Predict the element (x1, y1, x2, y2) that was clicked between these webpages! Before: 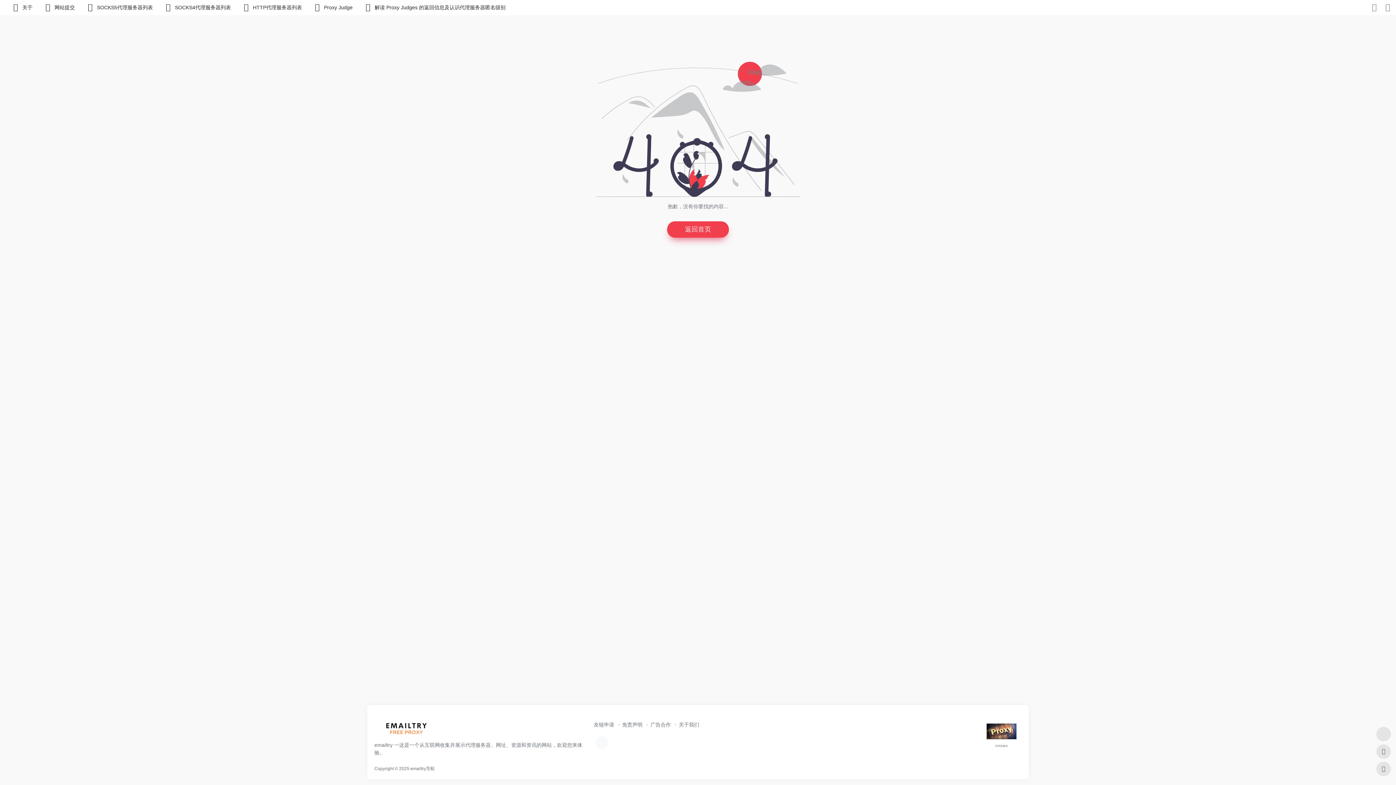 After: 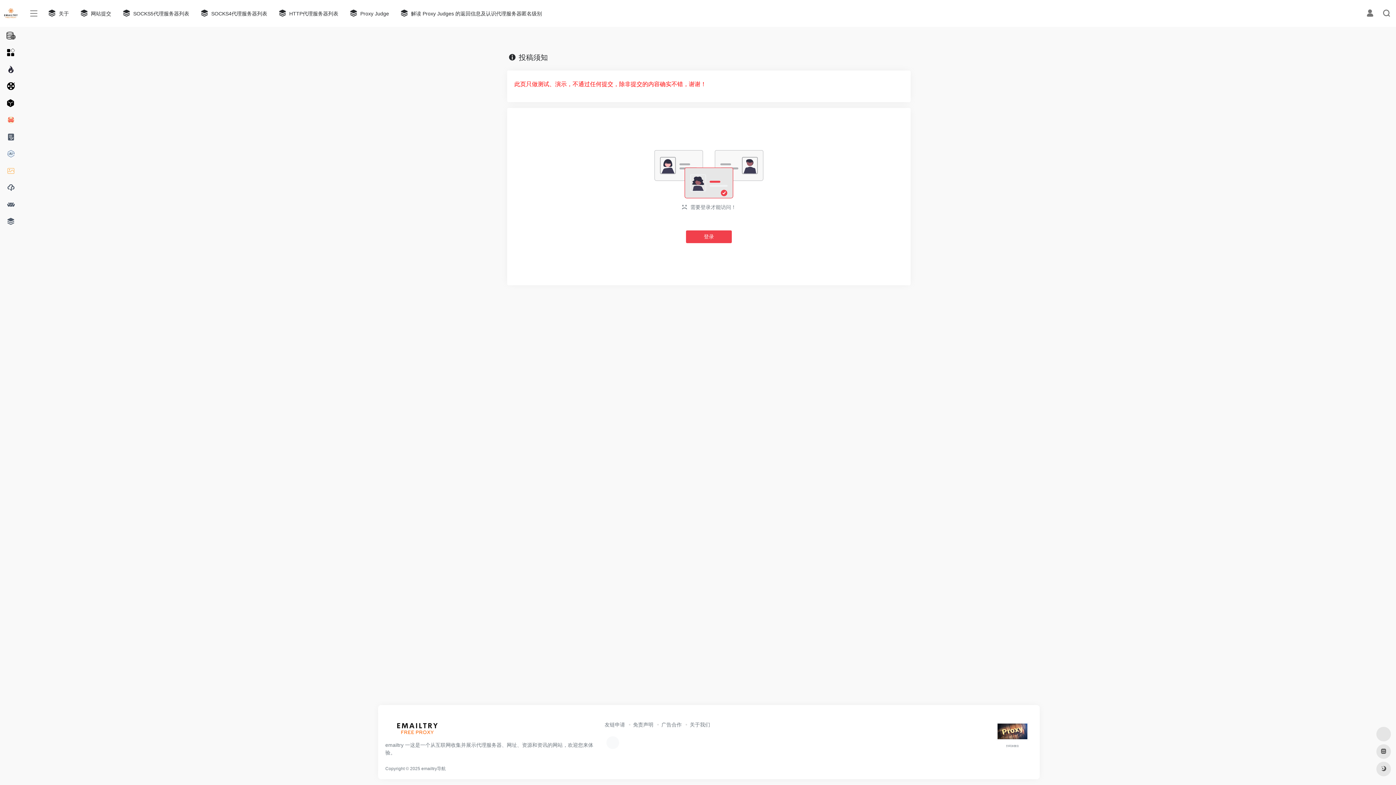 Action: bbox: (38, 0, 80, 15) label:  网站提交